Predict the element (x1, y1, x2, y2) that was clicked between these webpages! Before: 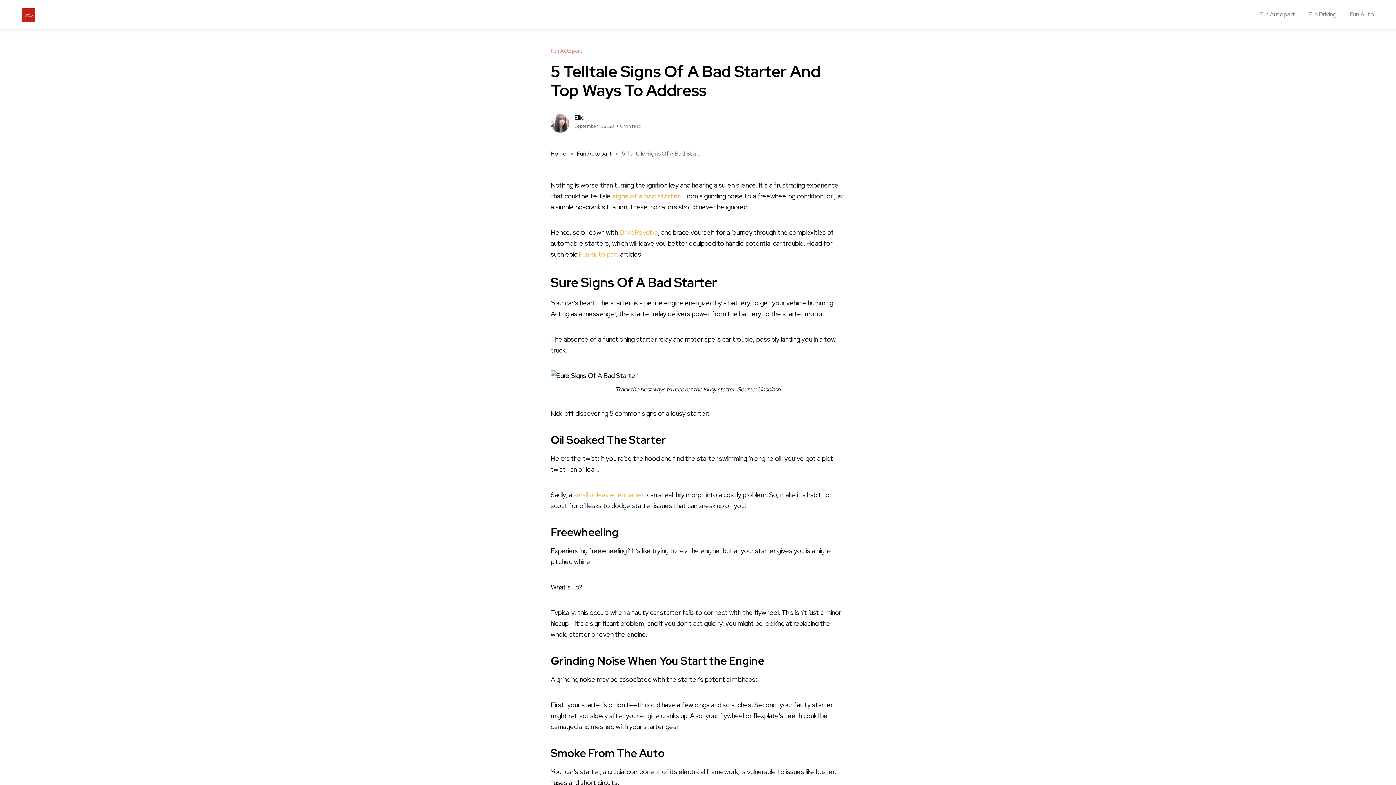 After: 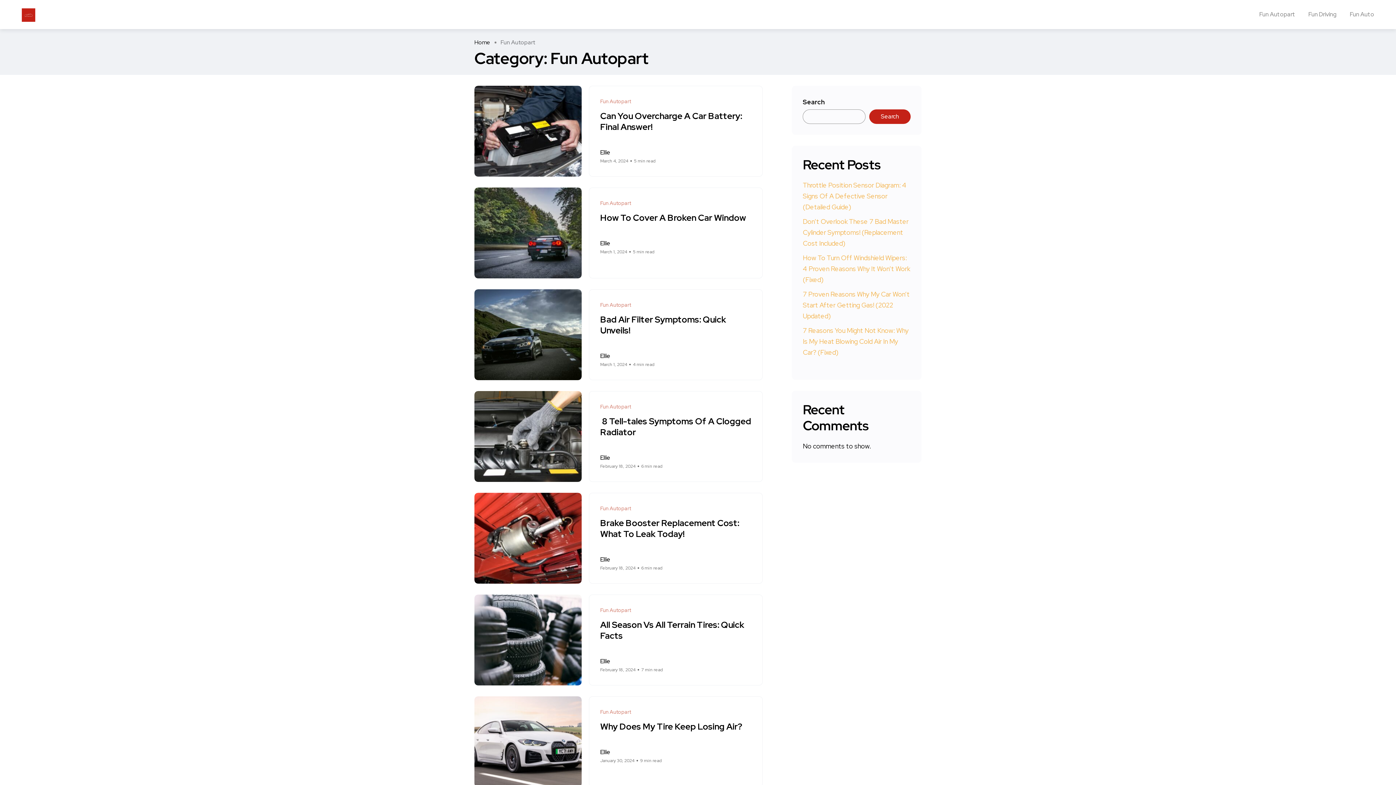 Action: label: Fun Autopart bbox: (1259, 0, 1295, 29)